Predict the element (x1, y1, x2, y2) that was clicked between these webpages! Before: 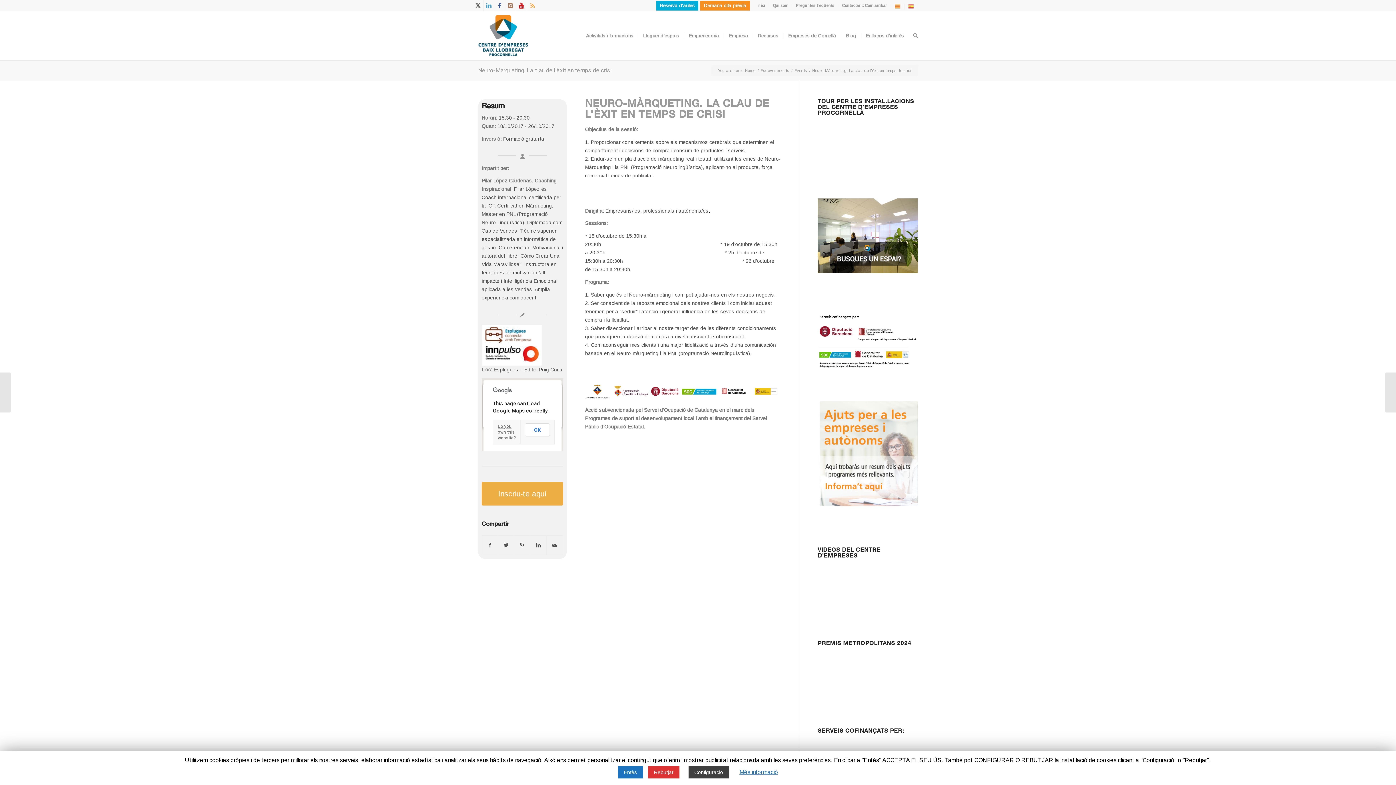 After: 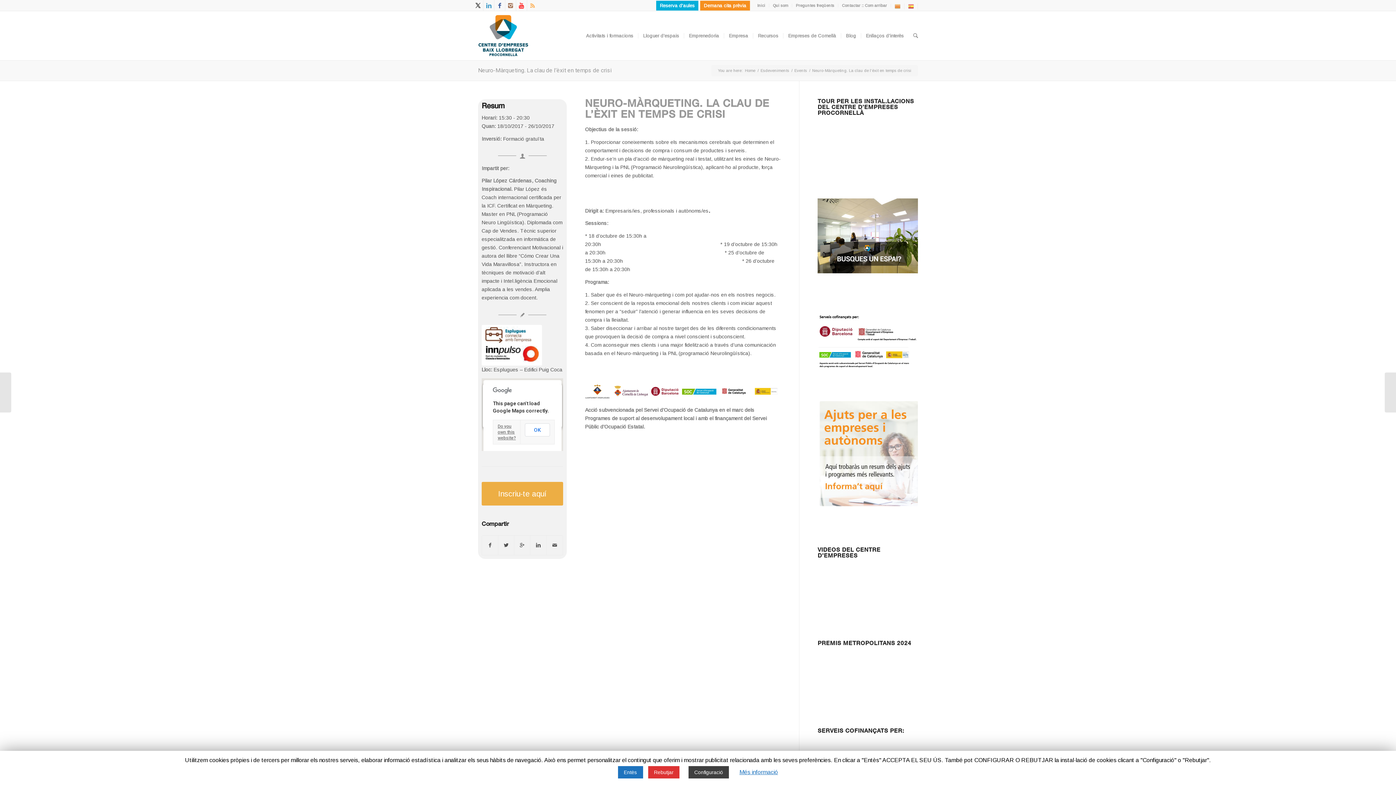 Action: bbox: (497, 424, 515, 440) label: Do you own this website?